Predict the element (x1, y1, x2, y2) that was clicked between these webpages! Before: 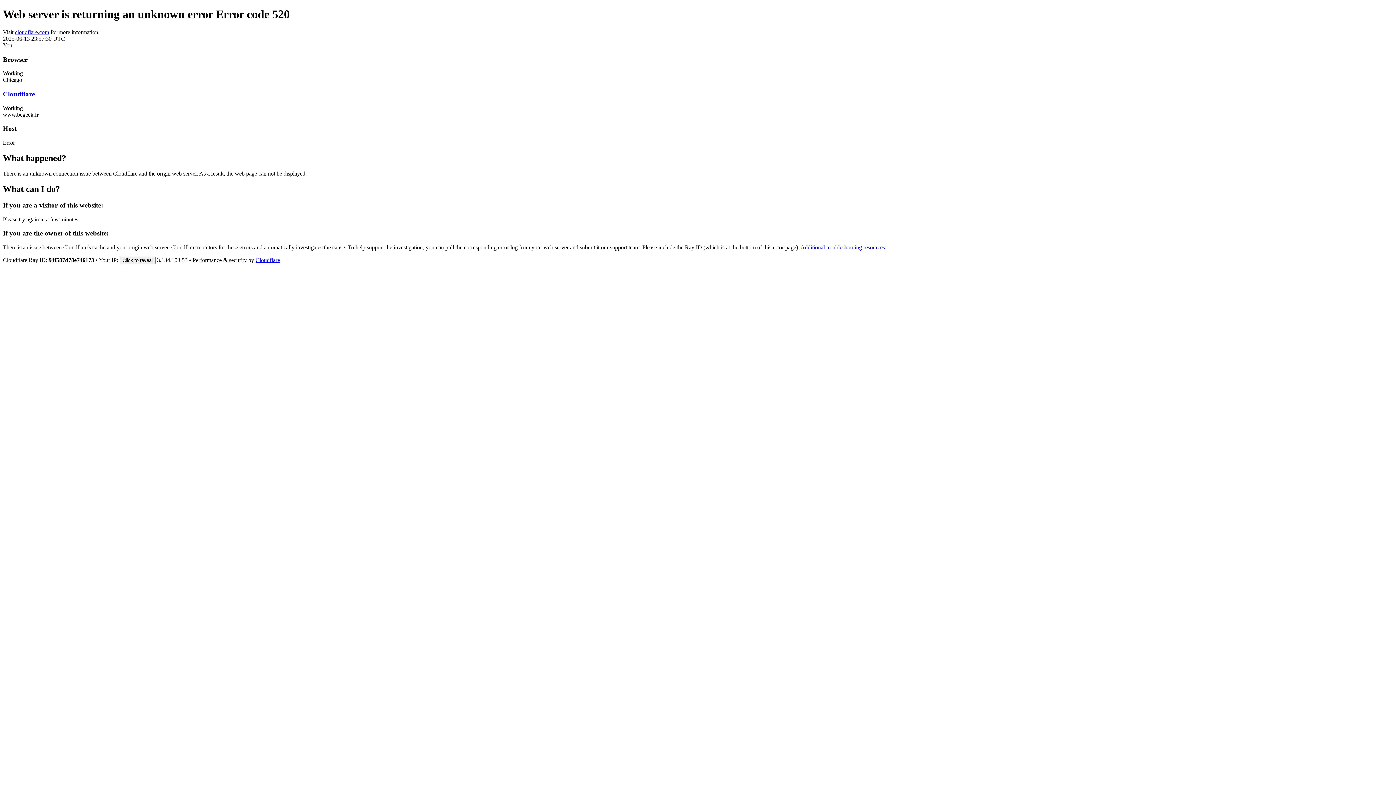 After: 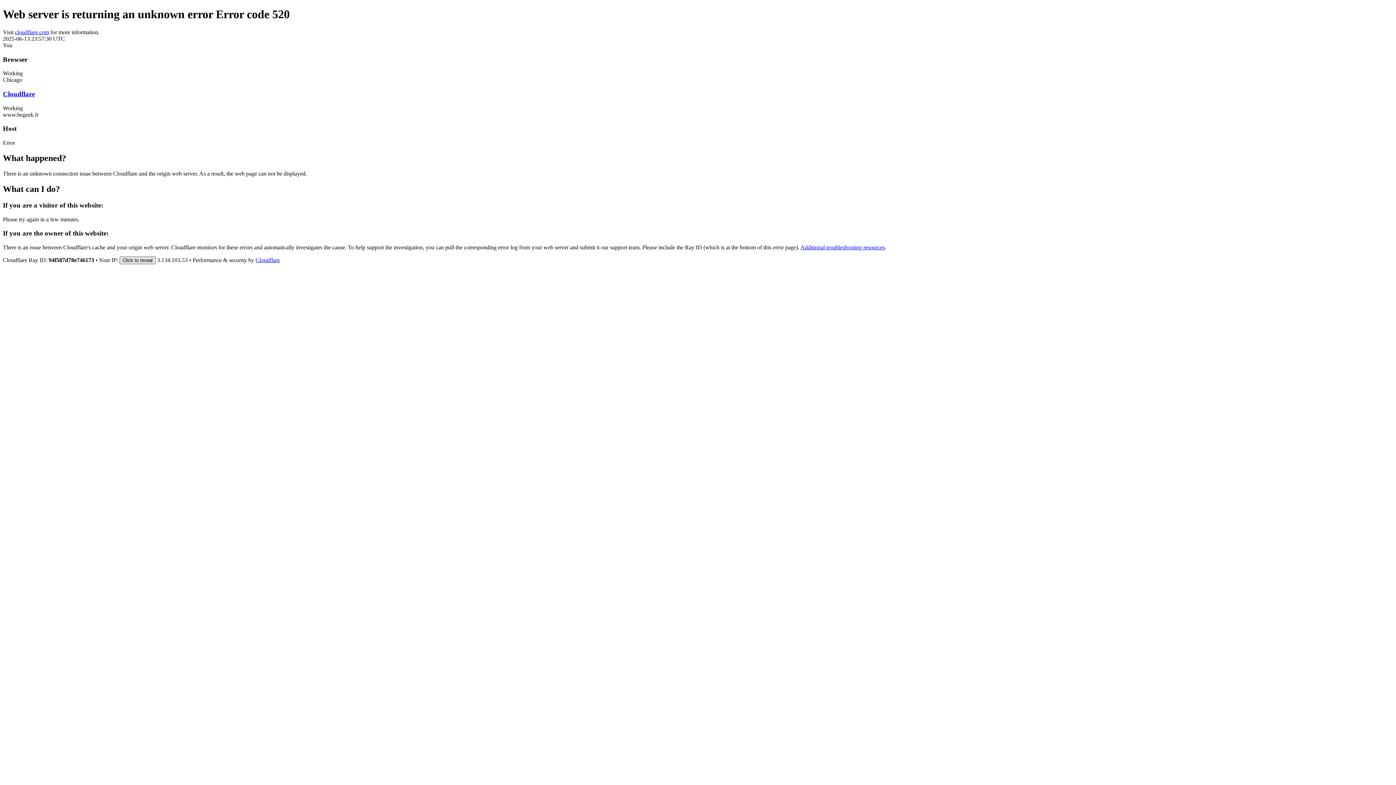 Action: bbox: (119, 256, 155, 264) label: Click to reveal